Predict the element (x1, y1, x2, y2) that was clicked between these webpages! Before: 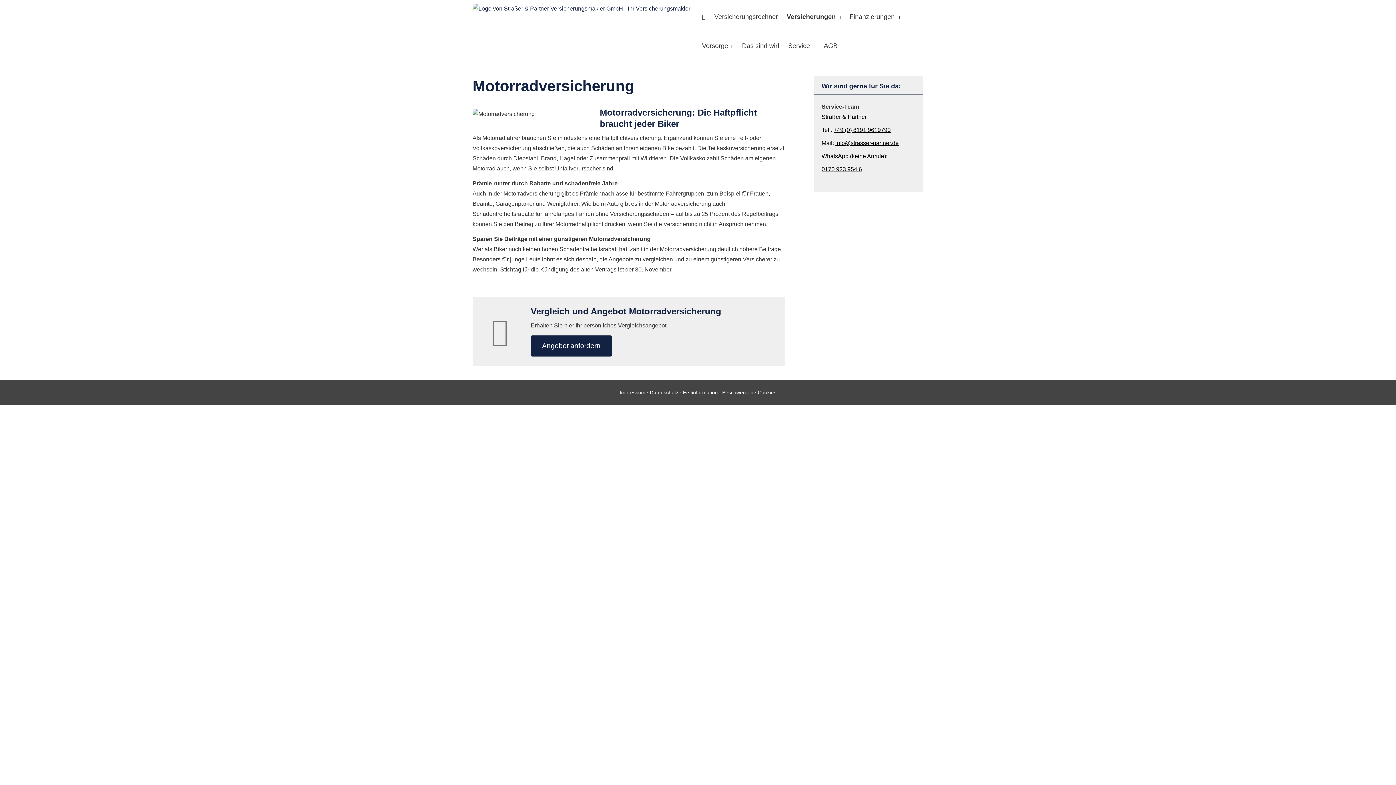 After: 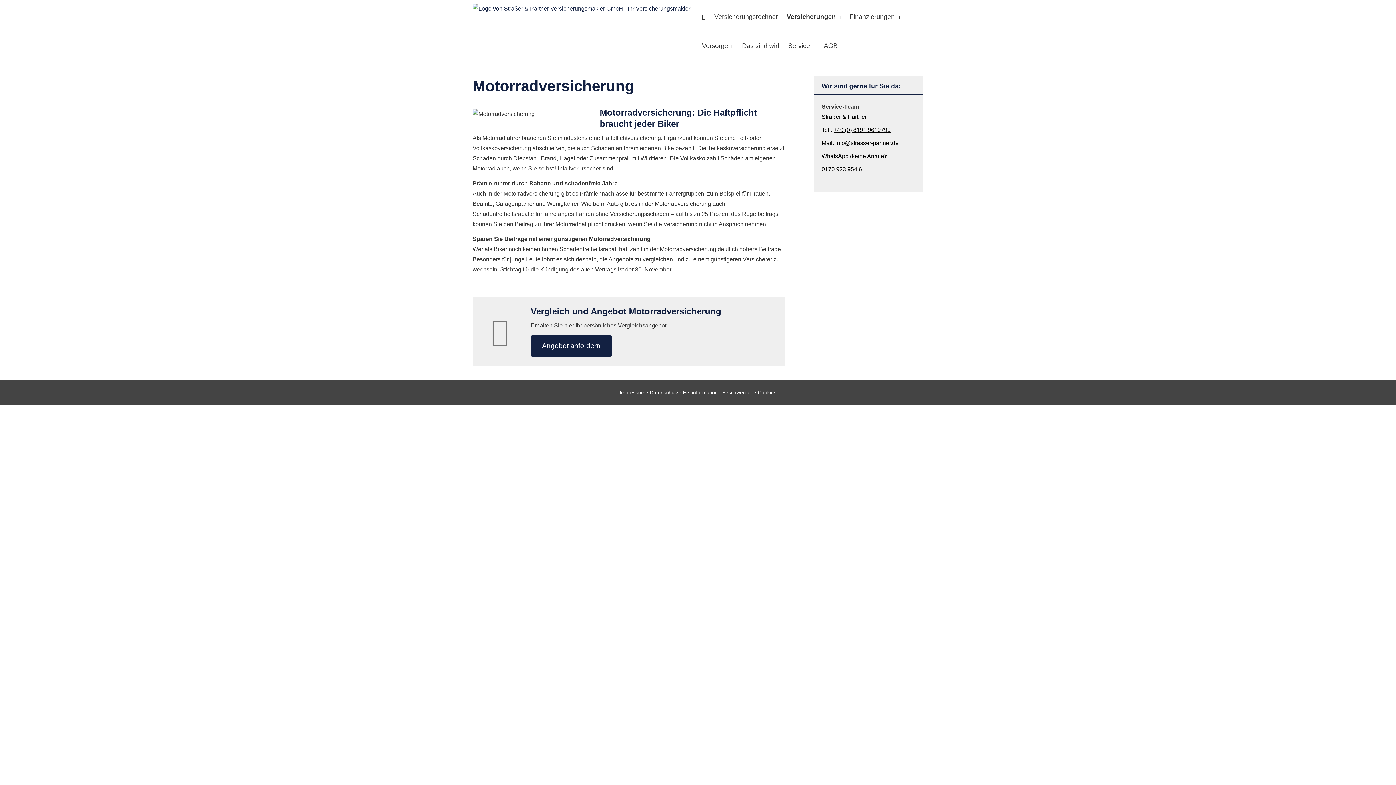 Action: bbox: (835, 140, 898, 146) label: info@strasser-partner.de